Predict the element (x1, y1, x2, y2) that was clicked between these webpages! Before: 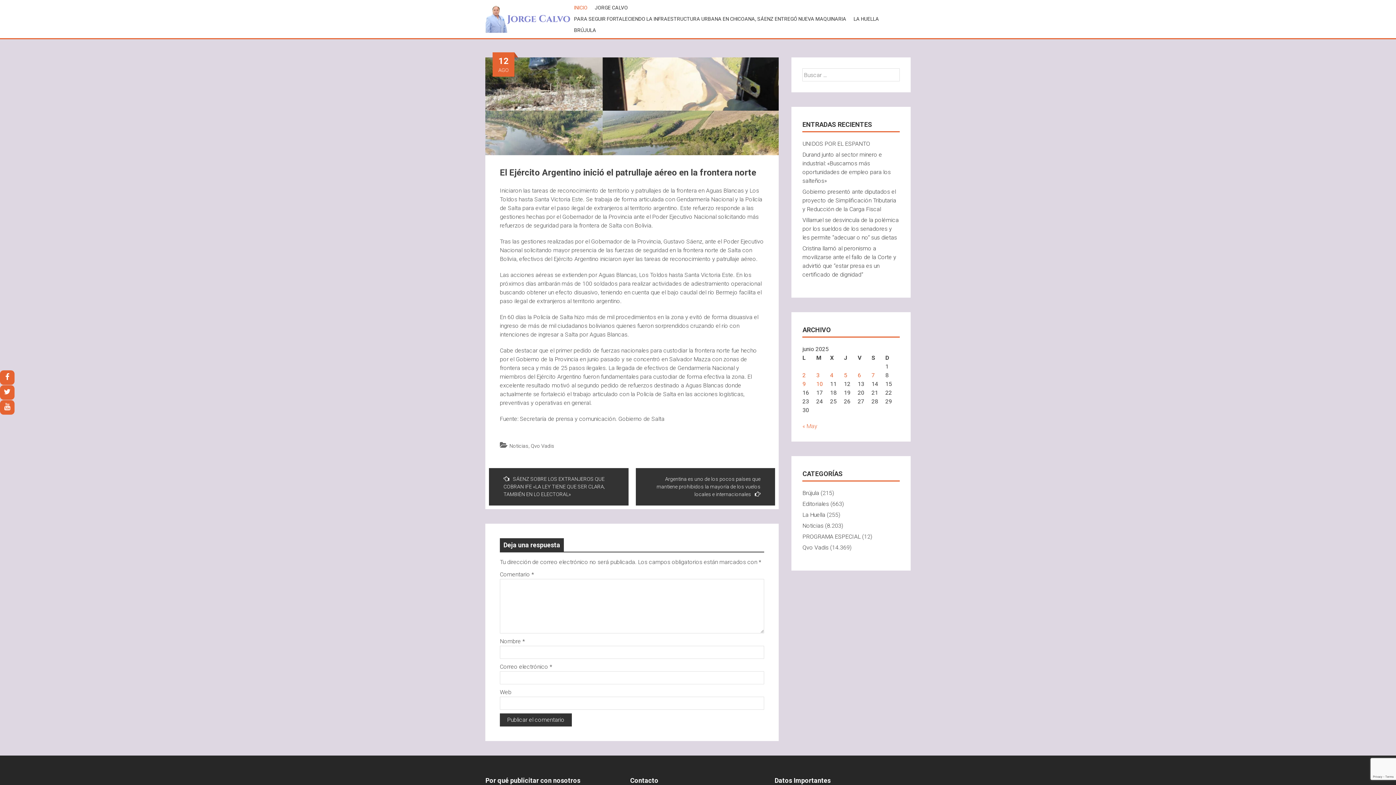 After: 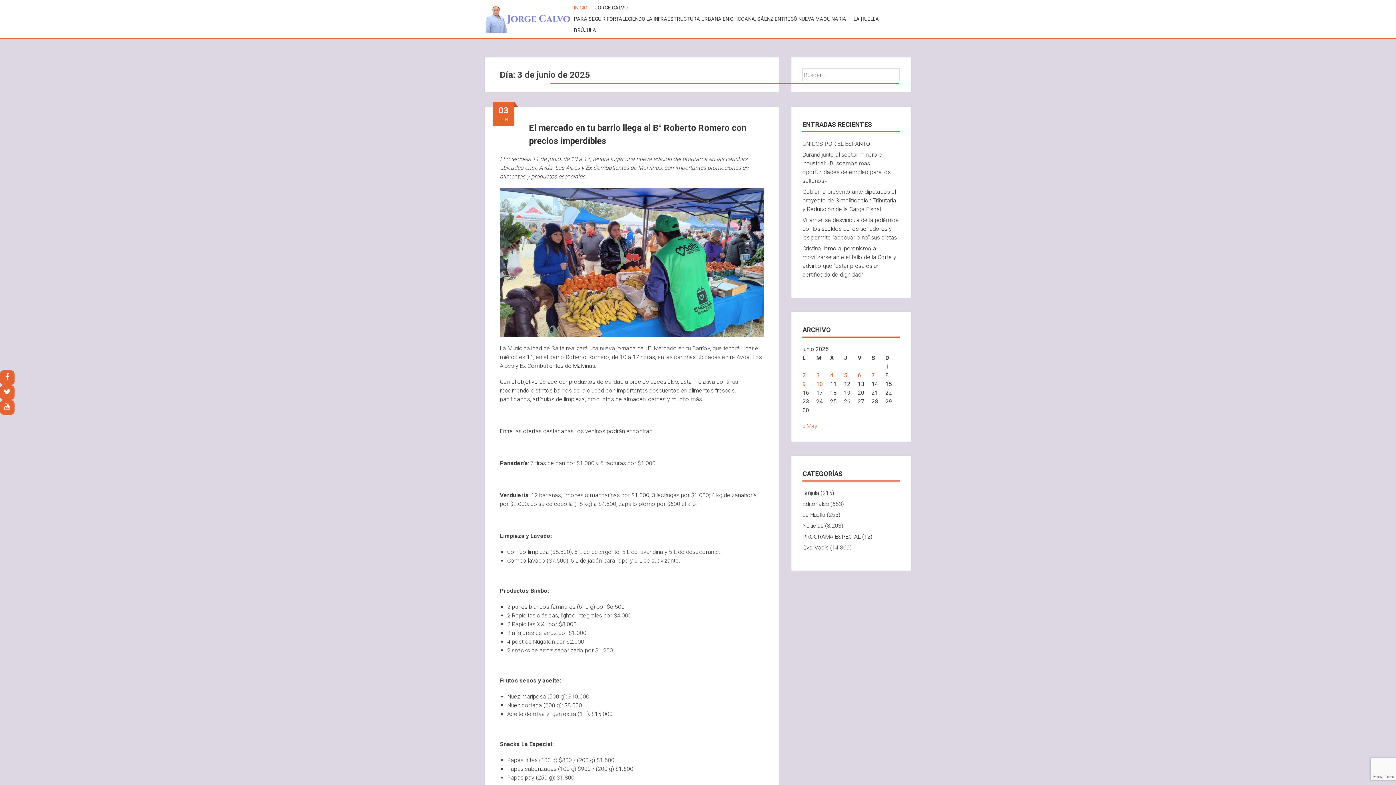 Action: label: Entradas publicadas el 3 de June de 2025 bbox: (816, 372, 819, 378)